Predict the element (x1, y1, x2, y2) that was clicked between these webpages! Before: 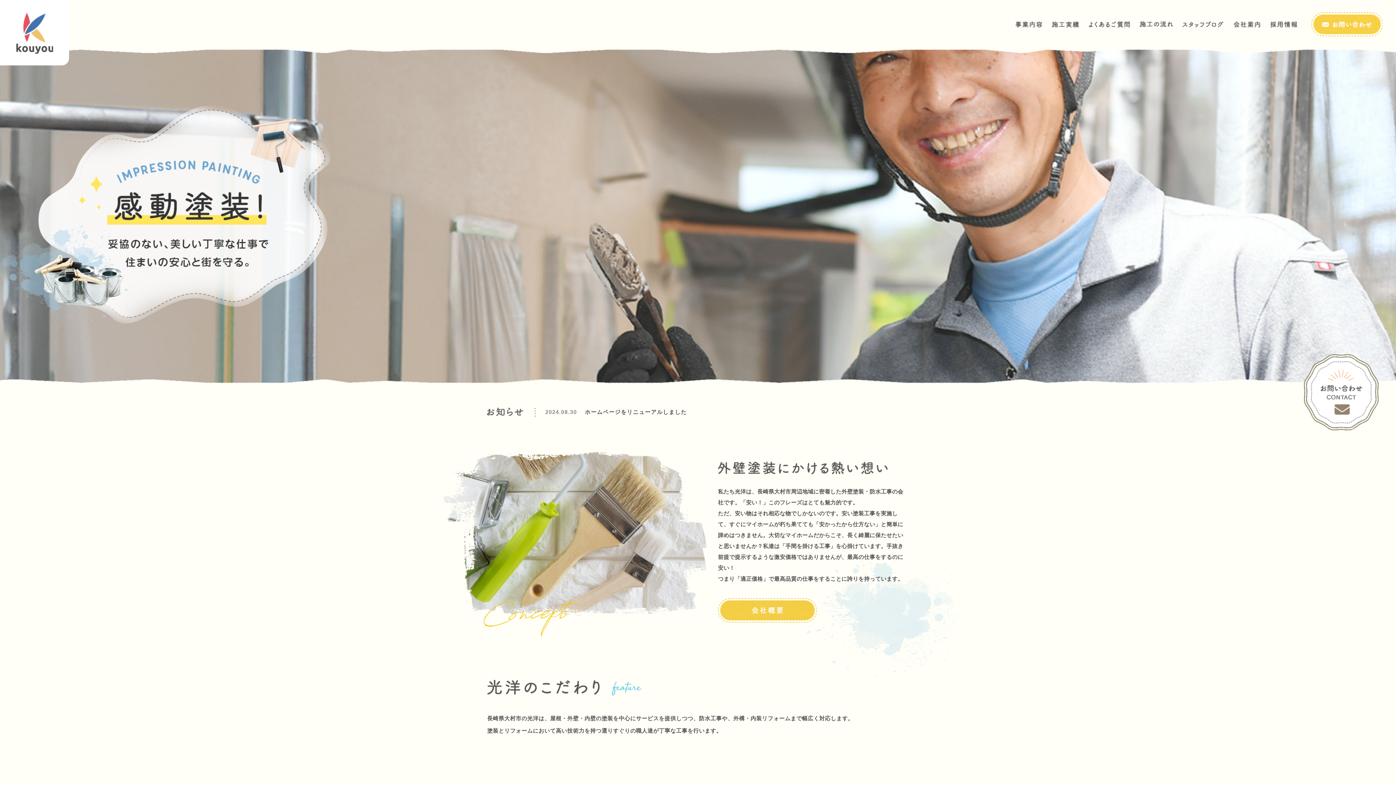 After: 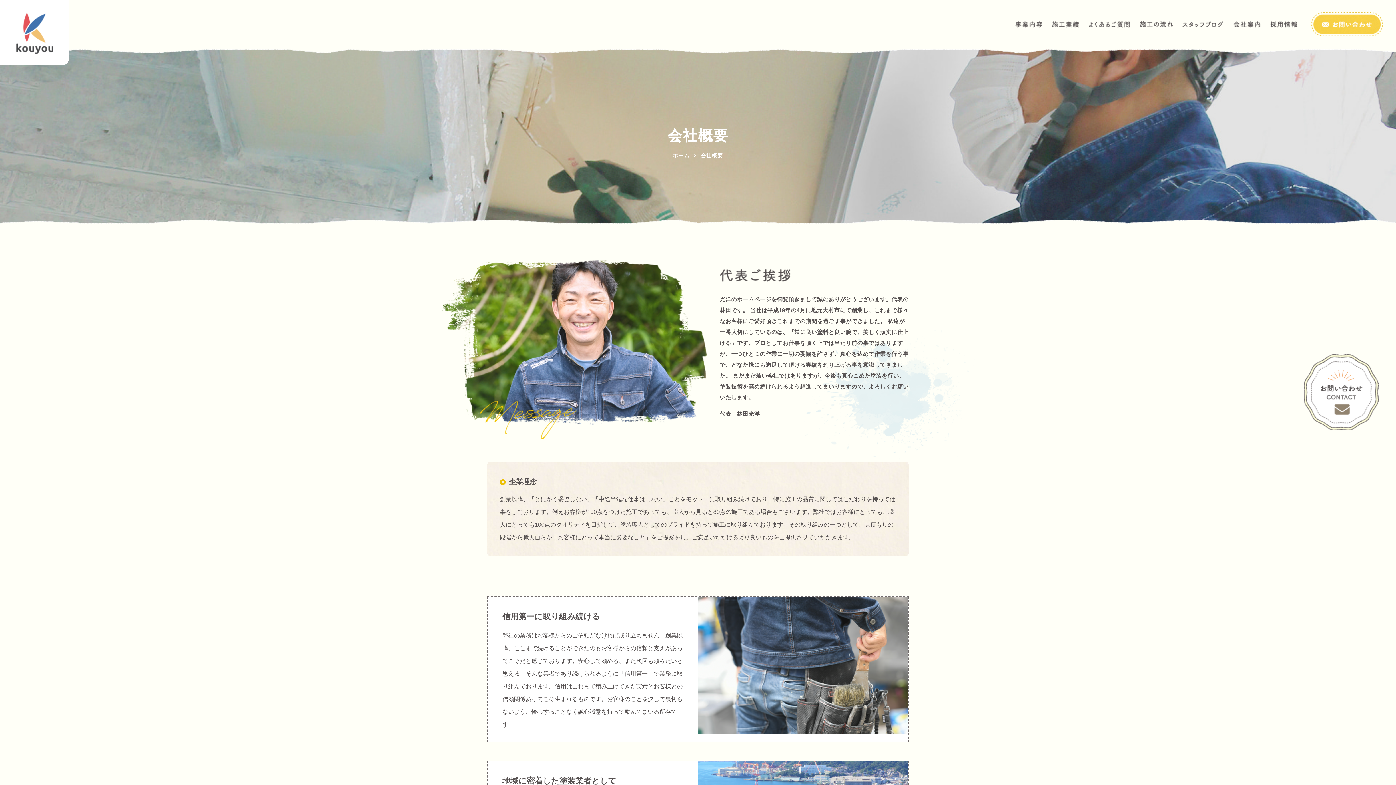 Action: bbox: (1228, 17, 1266, 31)